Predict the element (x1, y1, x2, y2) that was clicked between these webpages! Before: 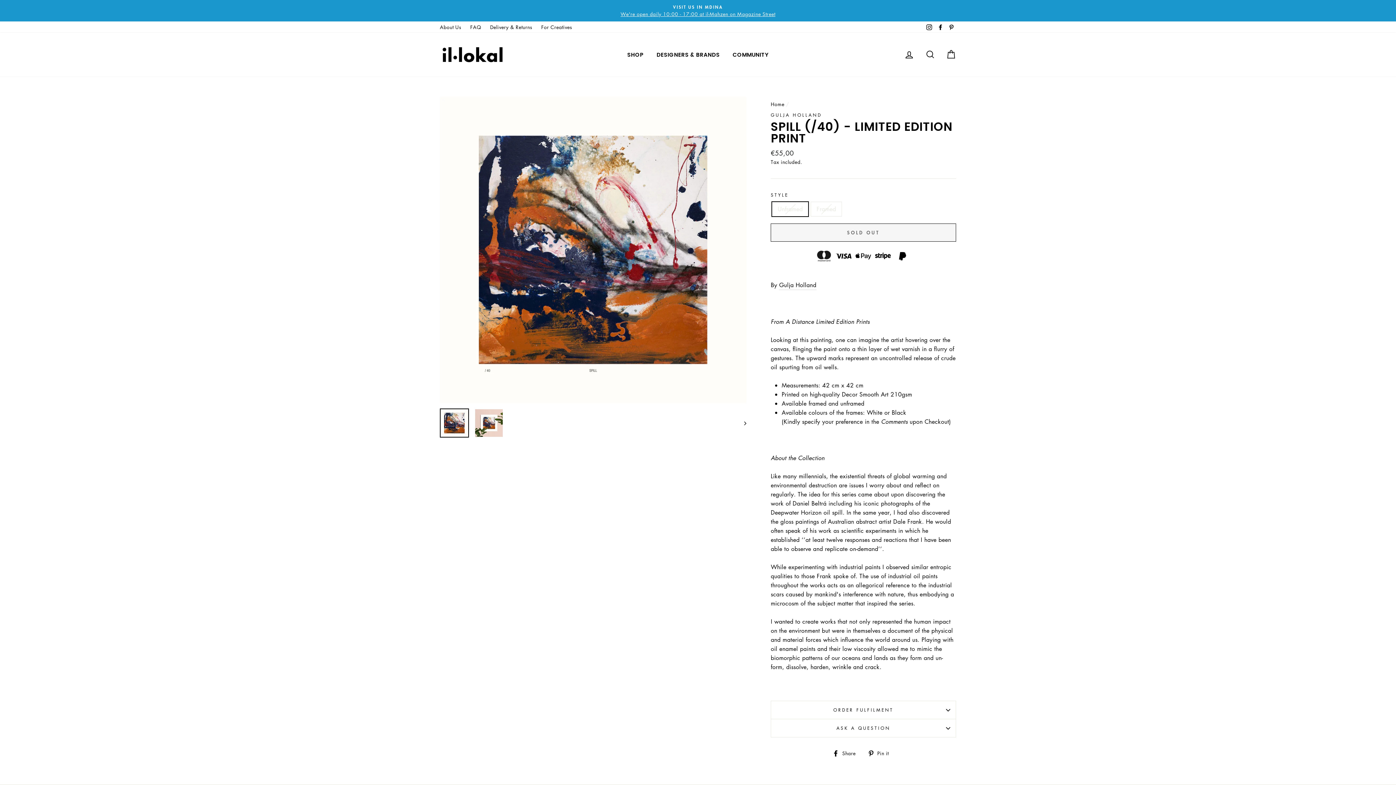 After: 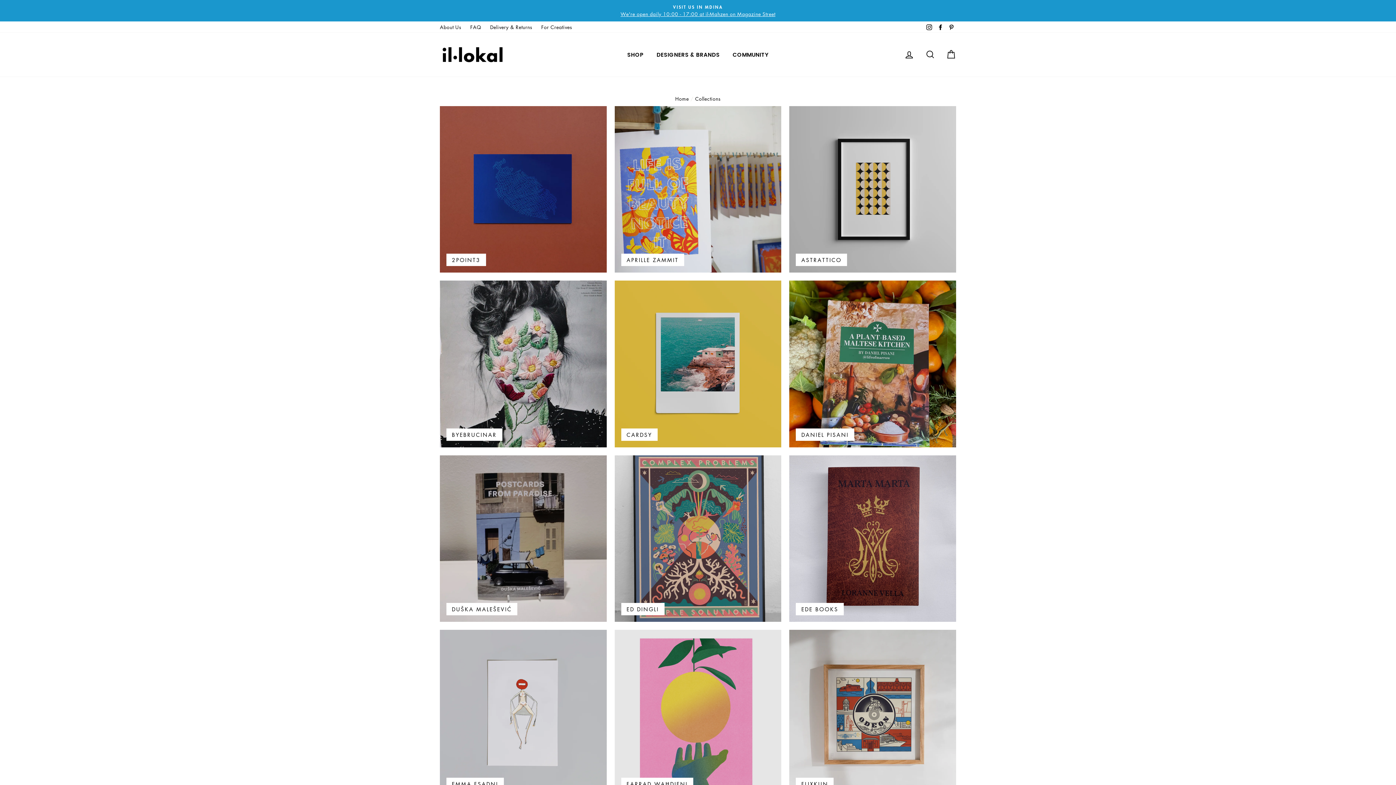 Action: label: DESIGNERS & BRANDS bbox: (651, 49, 725, 60)